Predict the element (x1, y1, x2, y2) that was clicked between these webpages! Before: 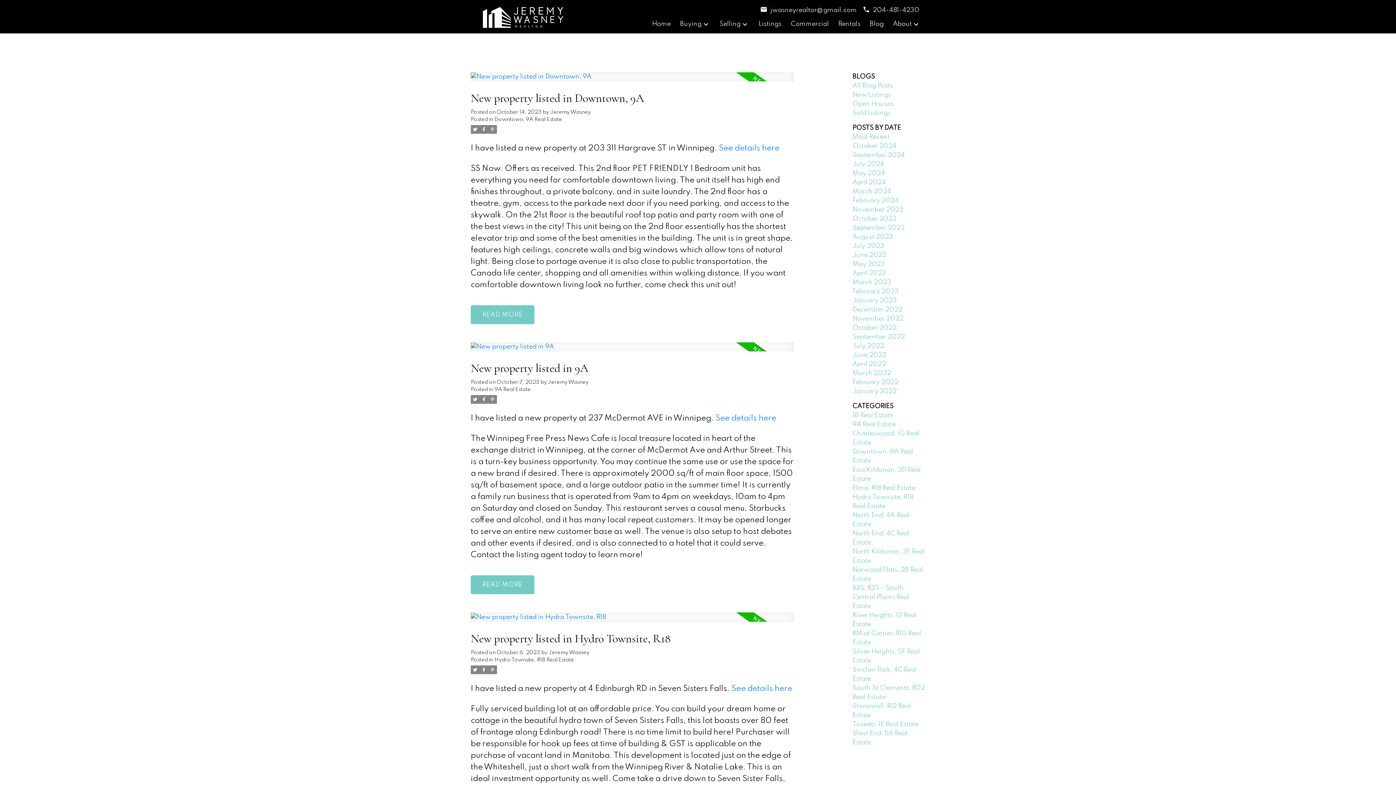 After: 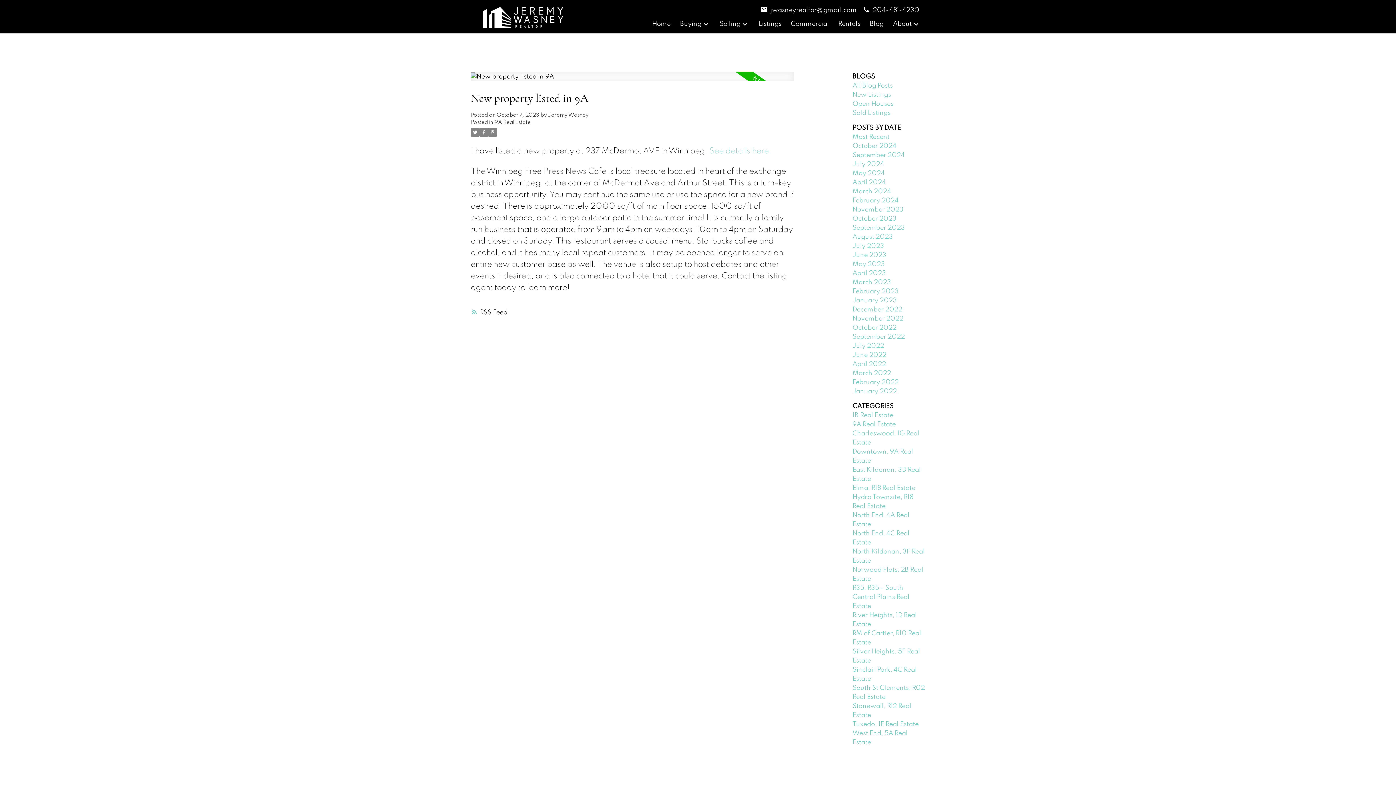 Action: label: New property listed in 9A bbox: (470, 360, 794, 376)